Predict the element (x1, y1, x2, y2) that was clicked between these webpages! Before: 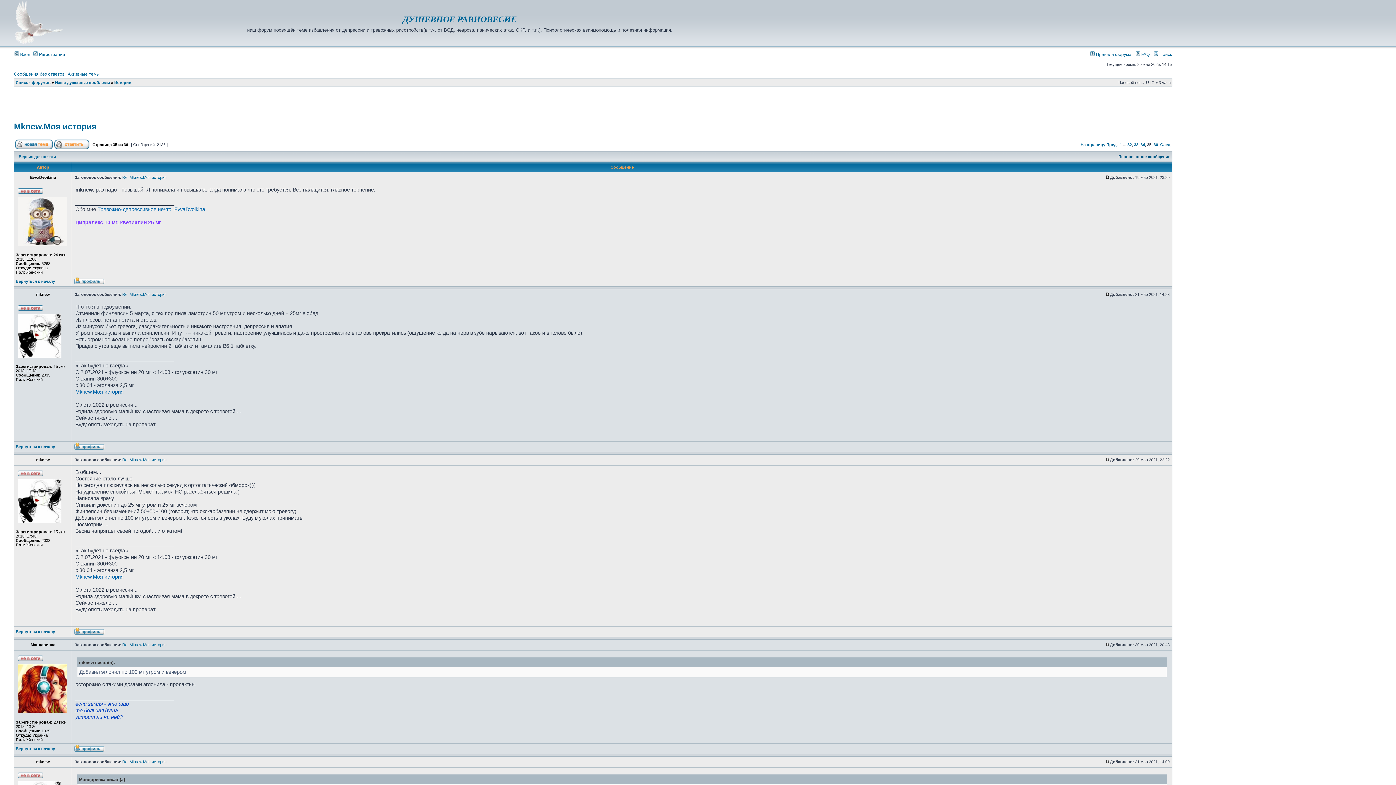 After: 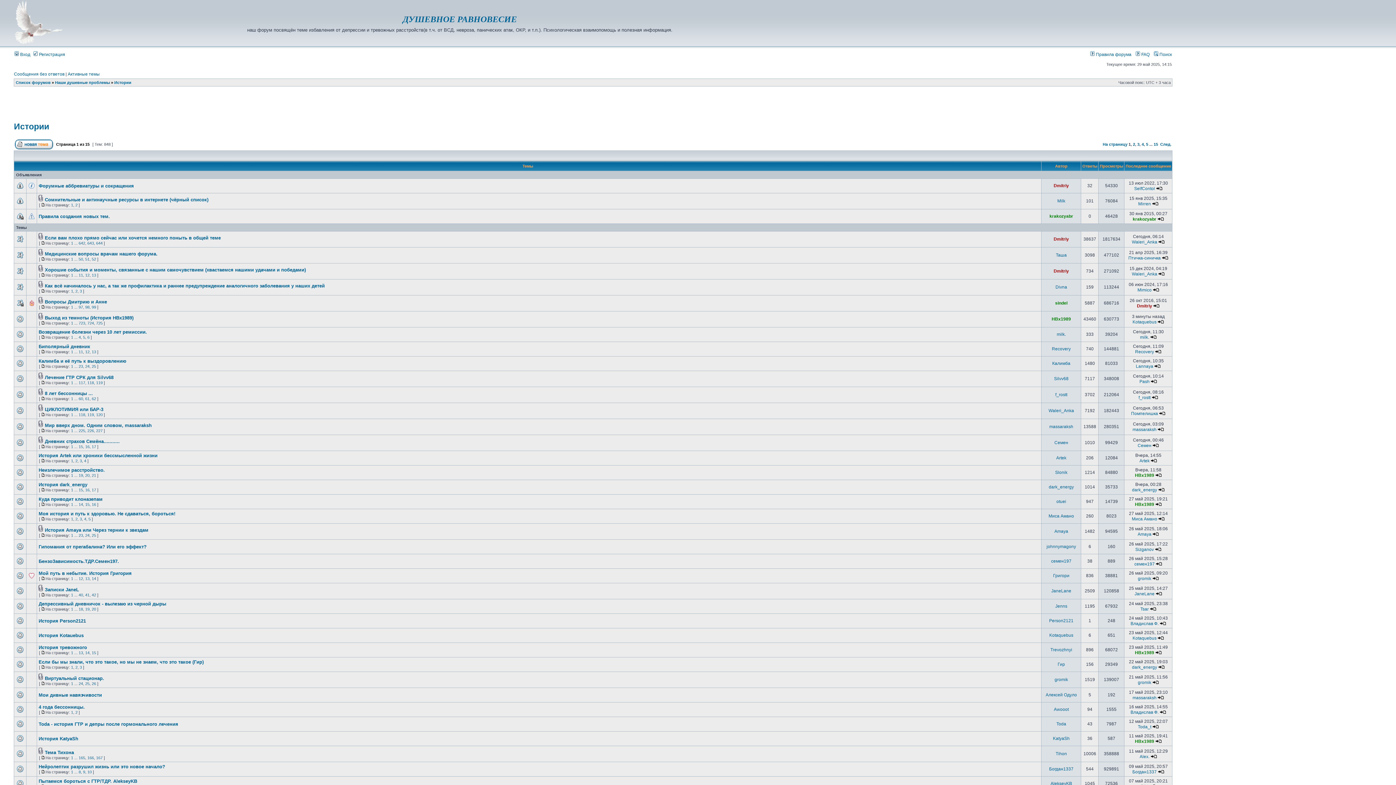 Action: label: Истории bbox: (114, 80, 131, 84)